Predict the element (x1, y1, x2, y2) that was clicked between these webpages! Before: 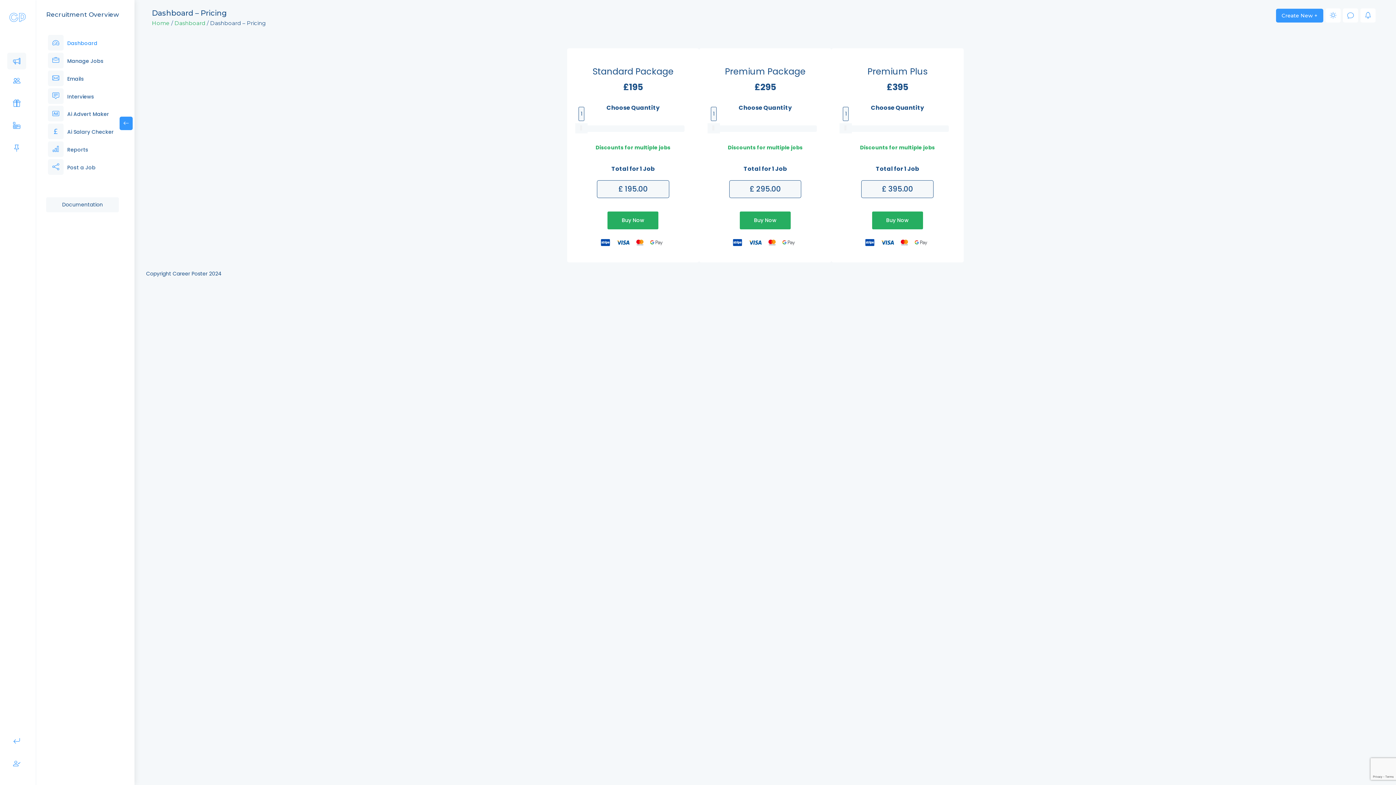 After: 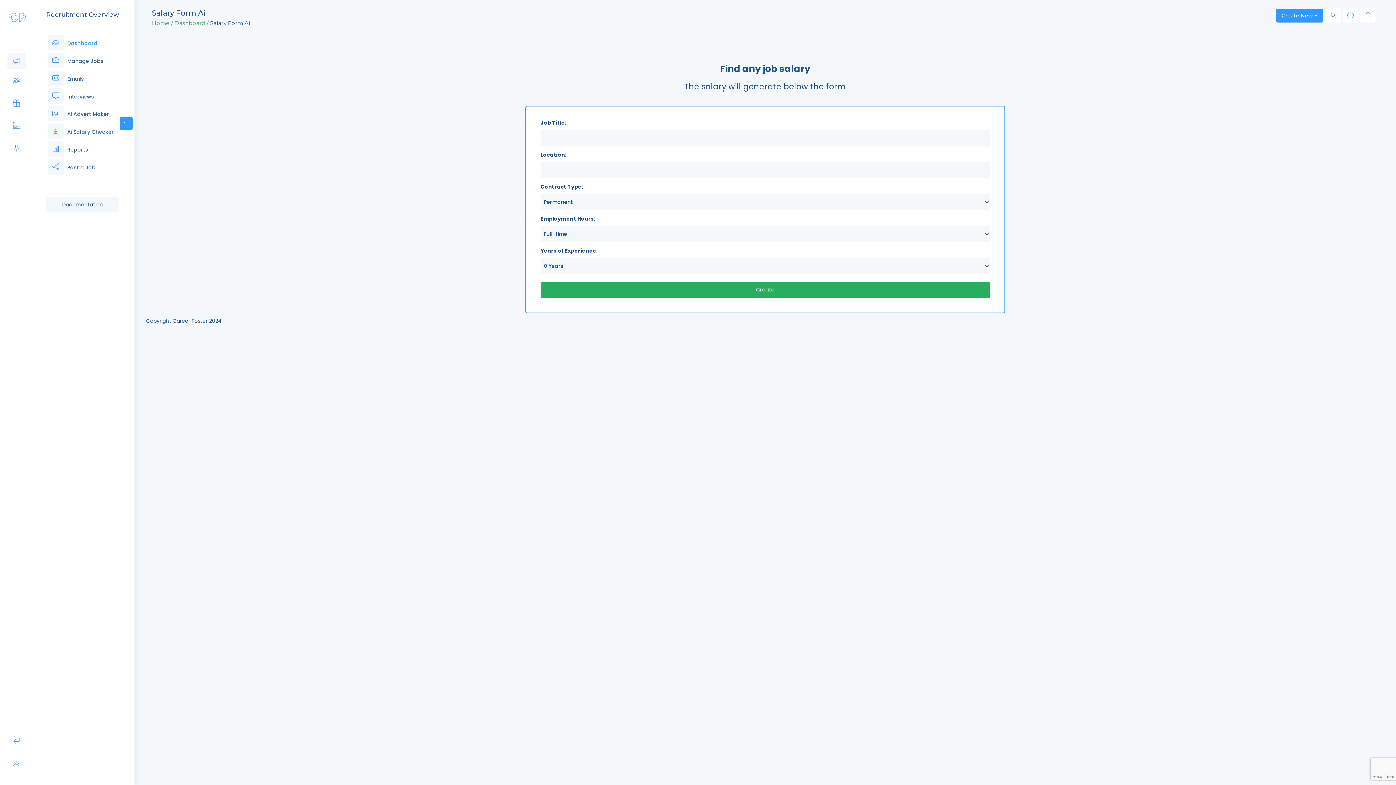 Action: bbox: (48, 126, 113, 144) label: Ai Salary Checker